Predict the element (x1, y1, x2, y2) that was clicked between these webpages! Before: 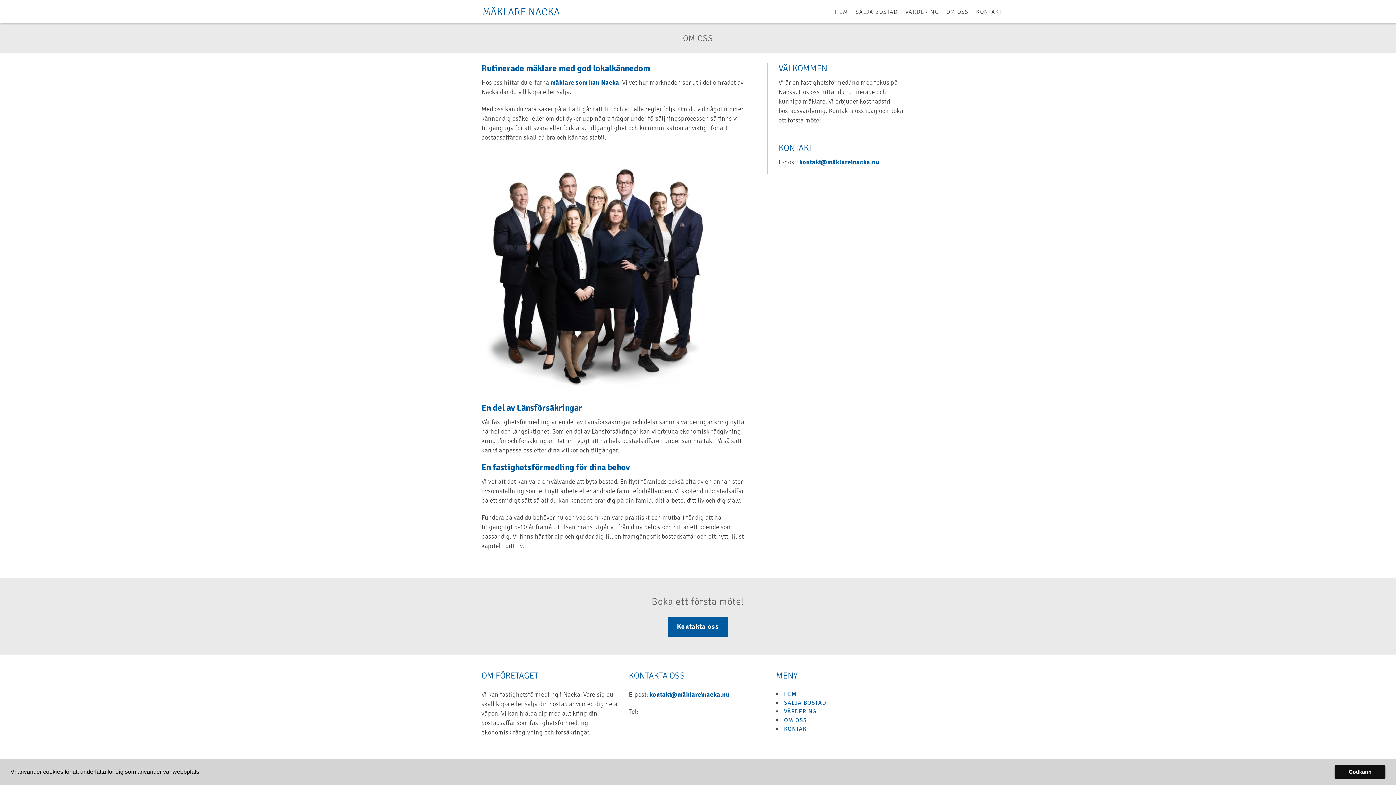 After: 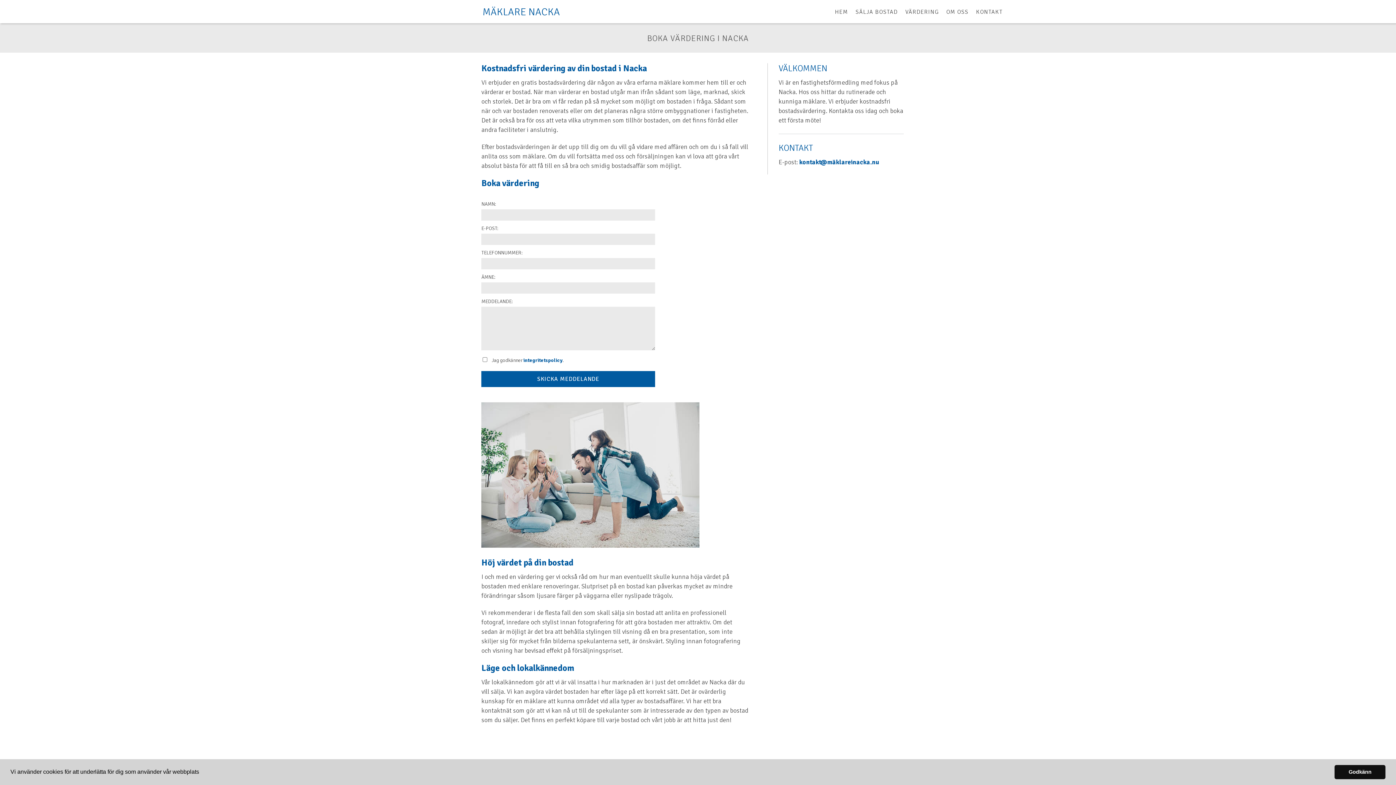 Action: bbox: (784, 708, 816, 715) label: VÄRDERING